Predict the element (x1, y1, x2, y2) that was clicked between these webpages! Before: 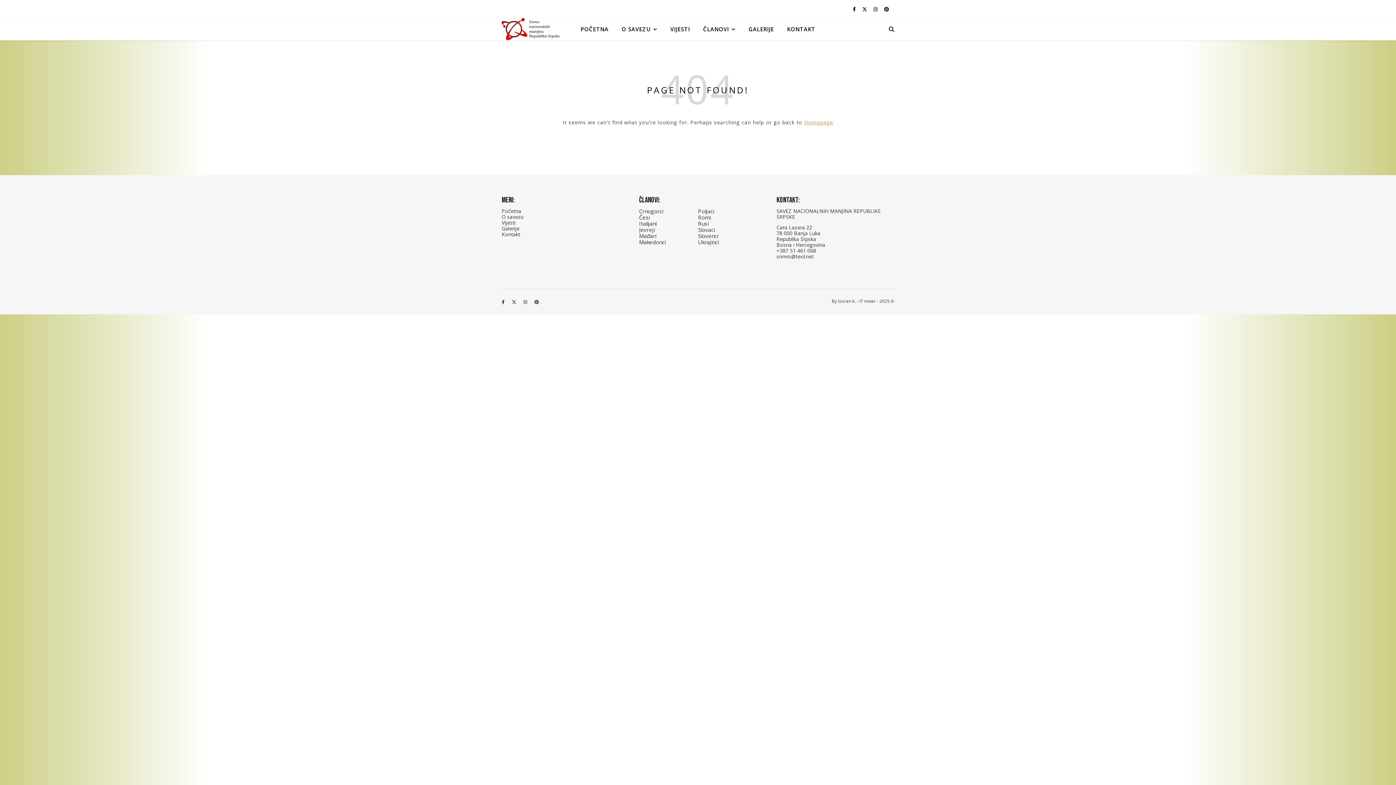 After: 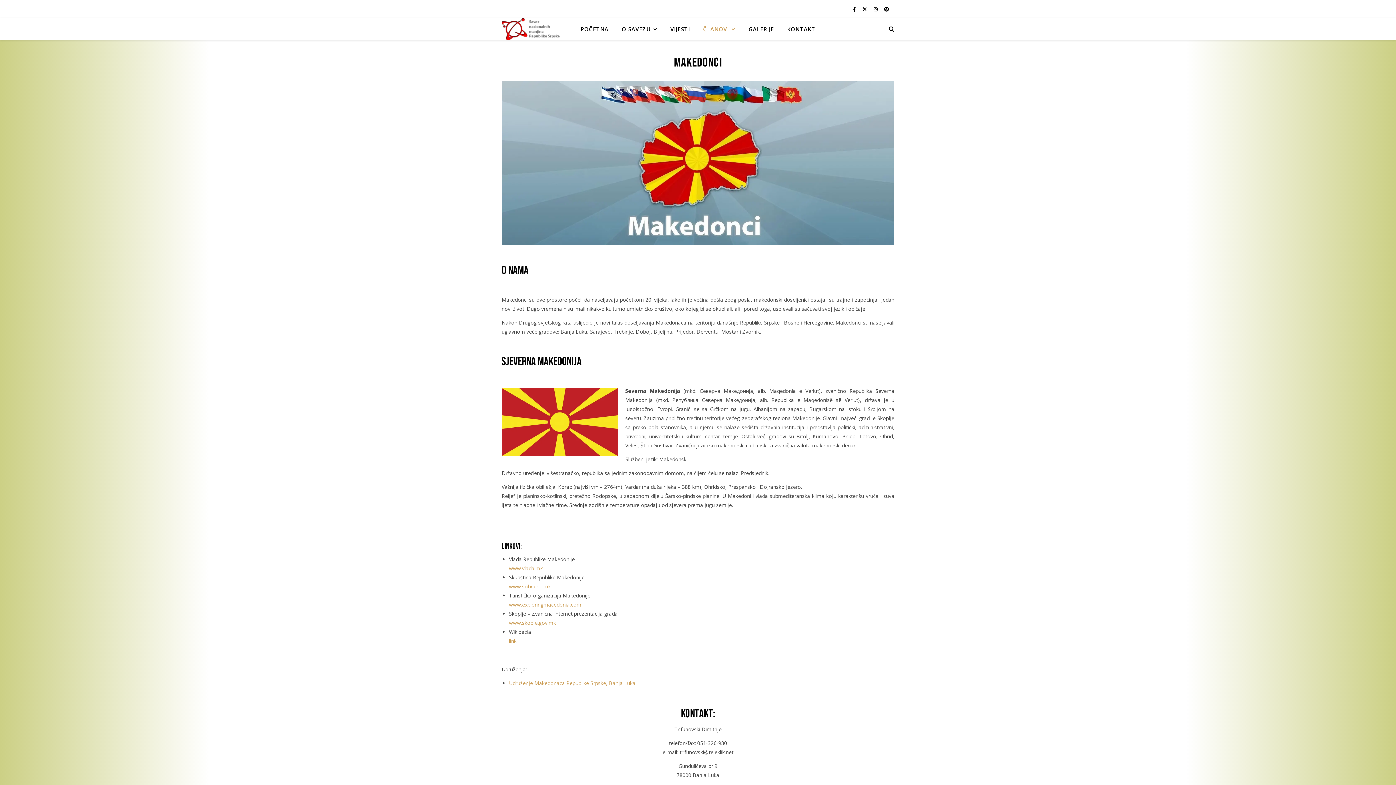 Action: bbox: (639, 238, 665, 245) label: Makedonci